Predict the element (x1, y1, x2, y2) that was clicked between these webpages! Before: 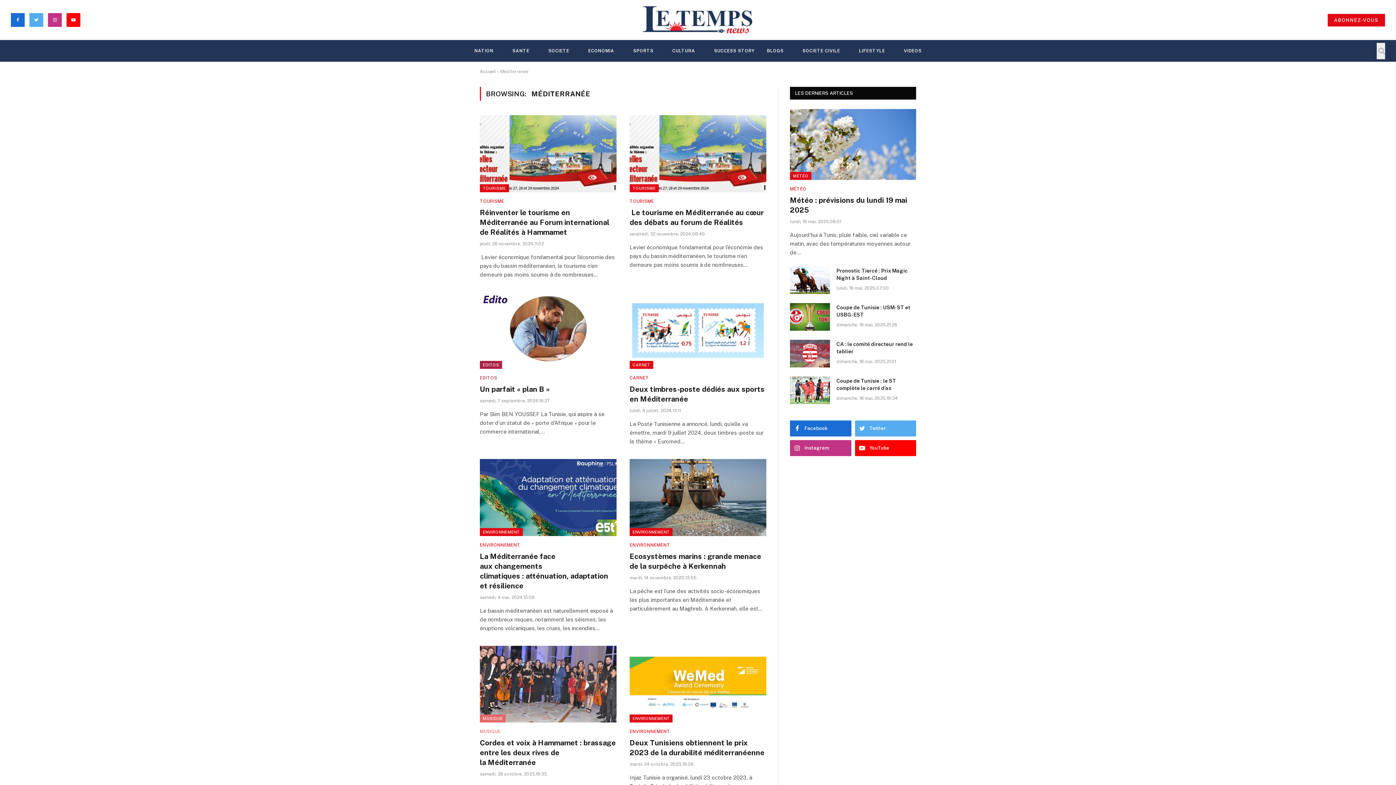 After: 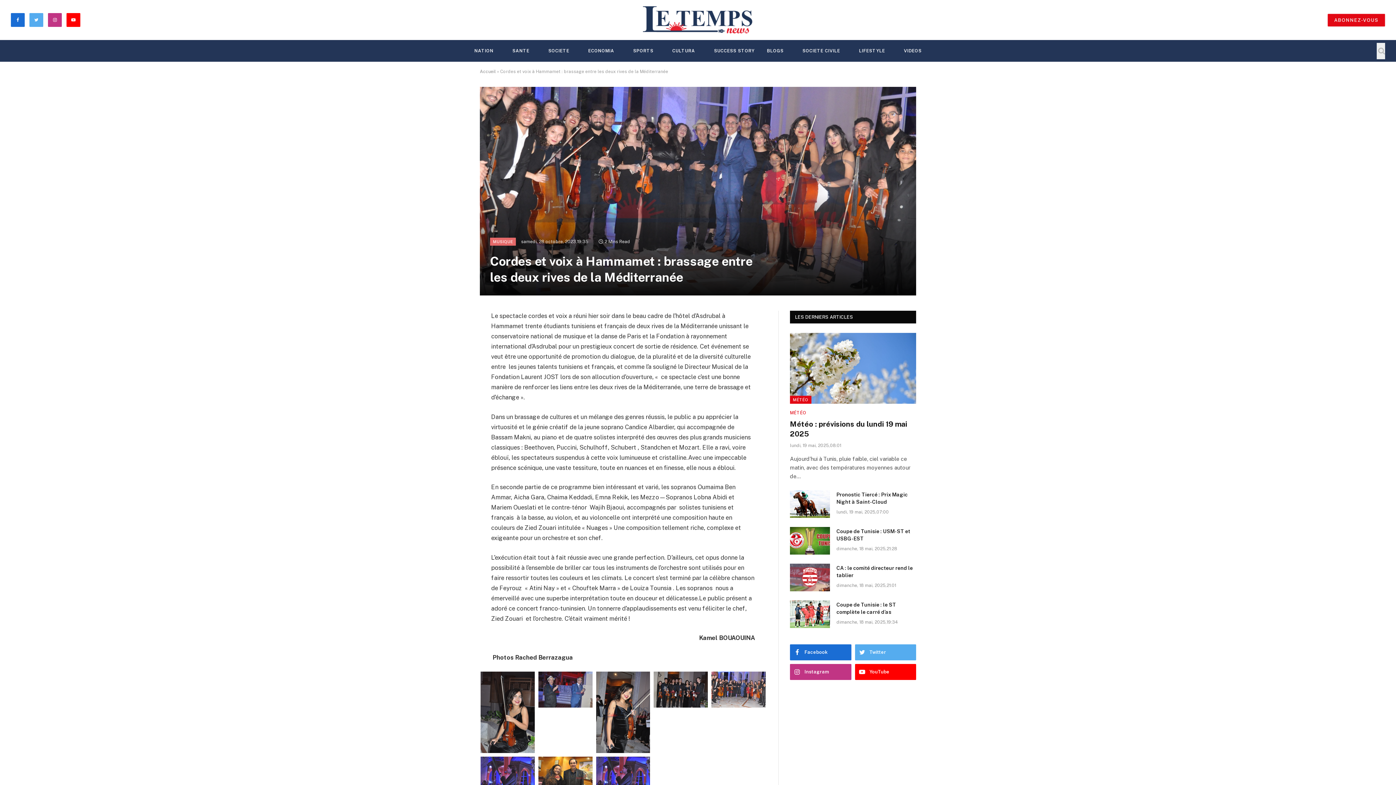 Action: label: Cordes et voix à Hammamet : brassage entre les deux rives de la Méditerranée bbox: (480, 738, 616, 768)